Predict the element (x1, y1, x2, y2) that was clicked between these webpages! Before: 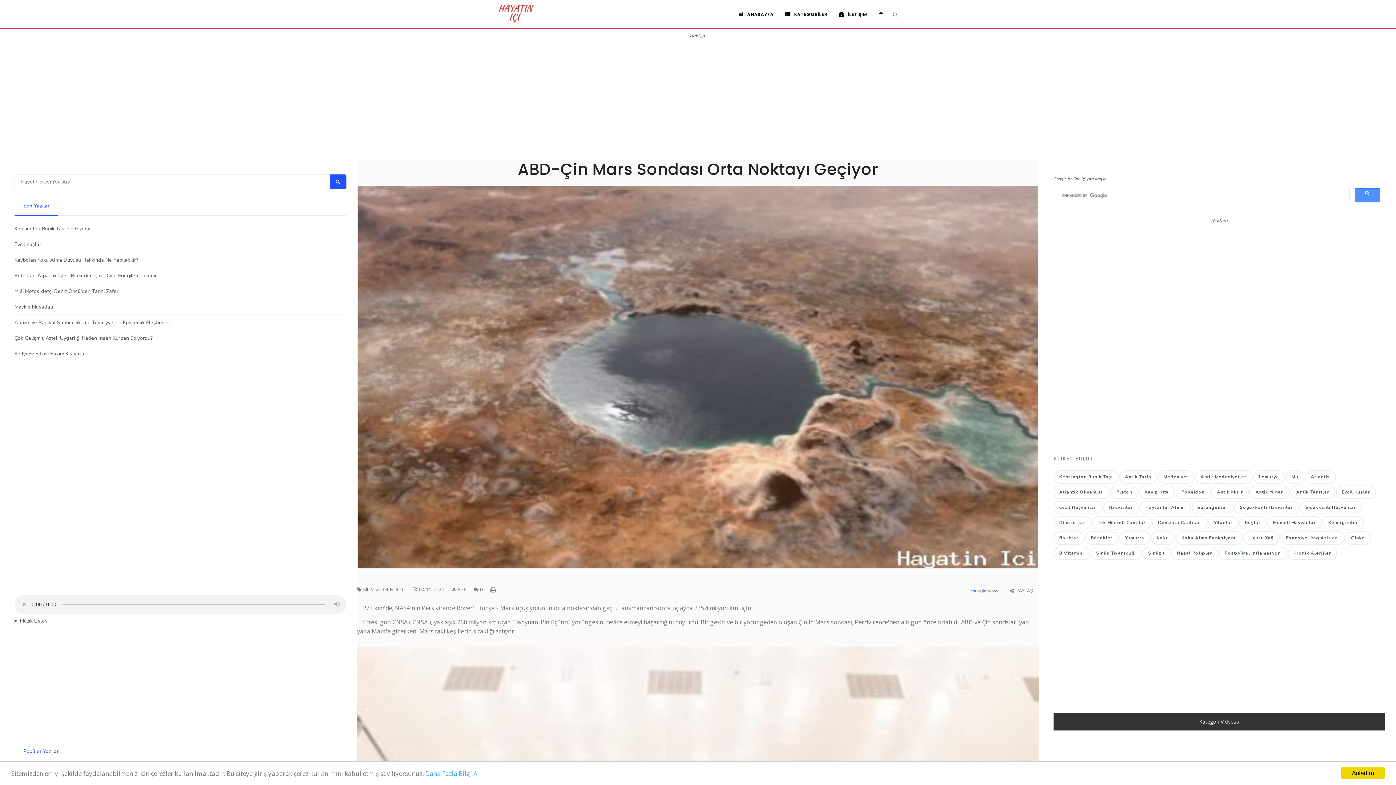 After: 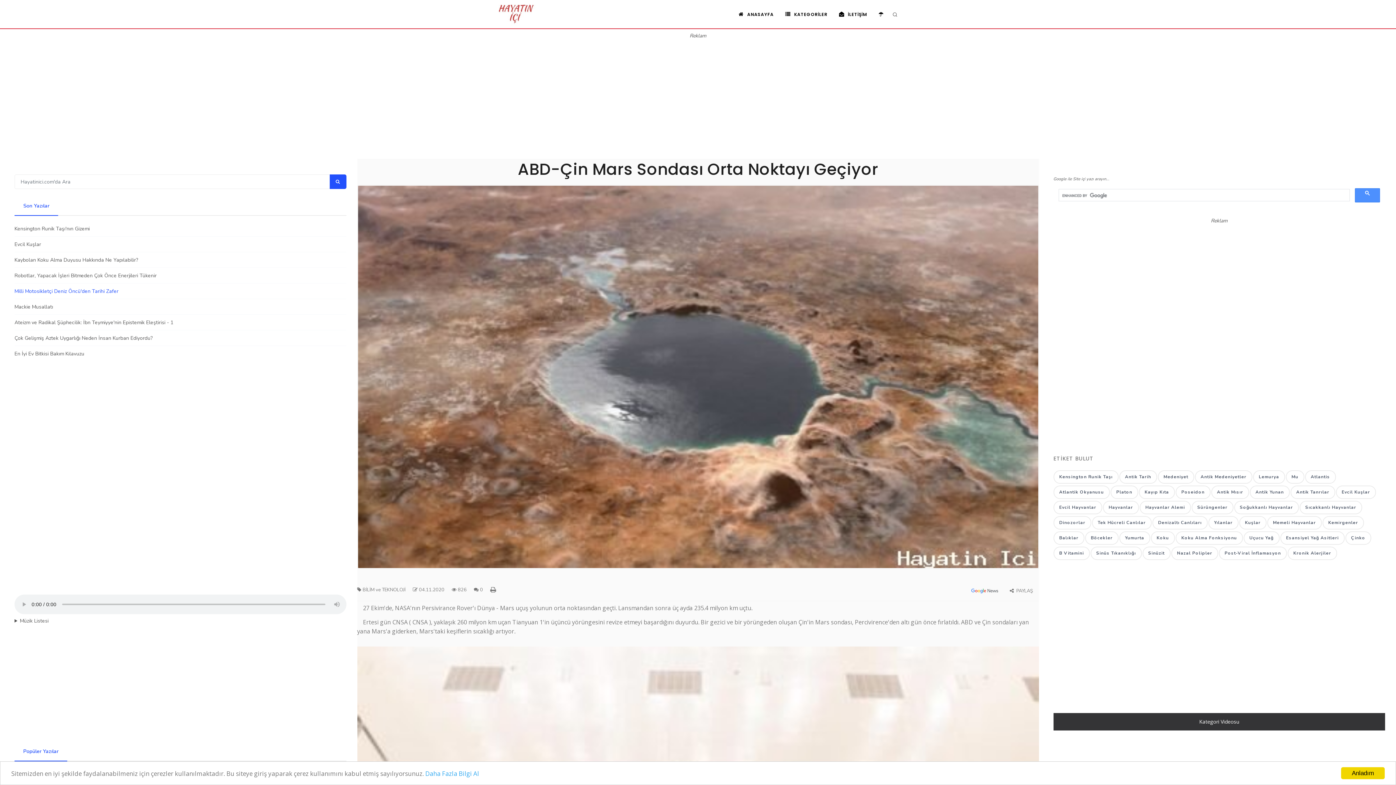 Action: bbox: (14, 288, 346, 295) label: Milli Motosikletçi Deniz Öncü'den Tarihi Zafer